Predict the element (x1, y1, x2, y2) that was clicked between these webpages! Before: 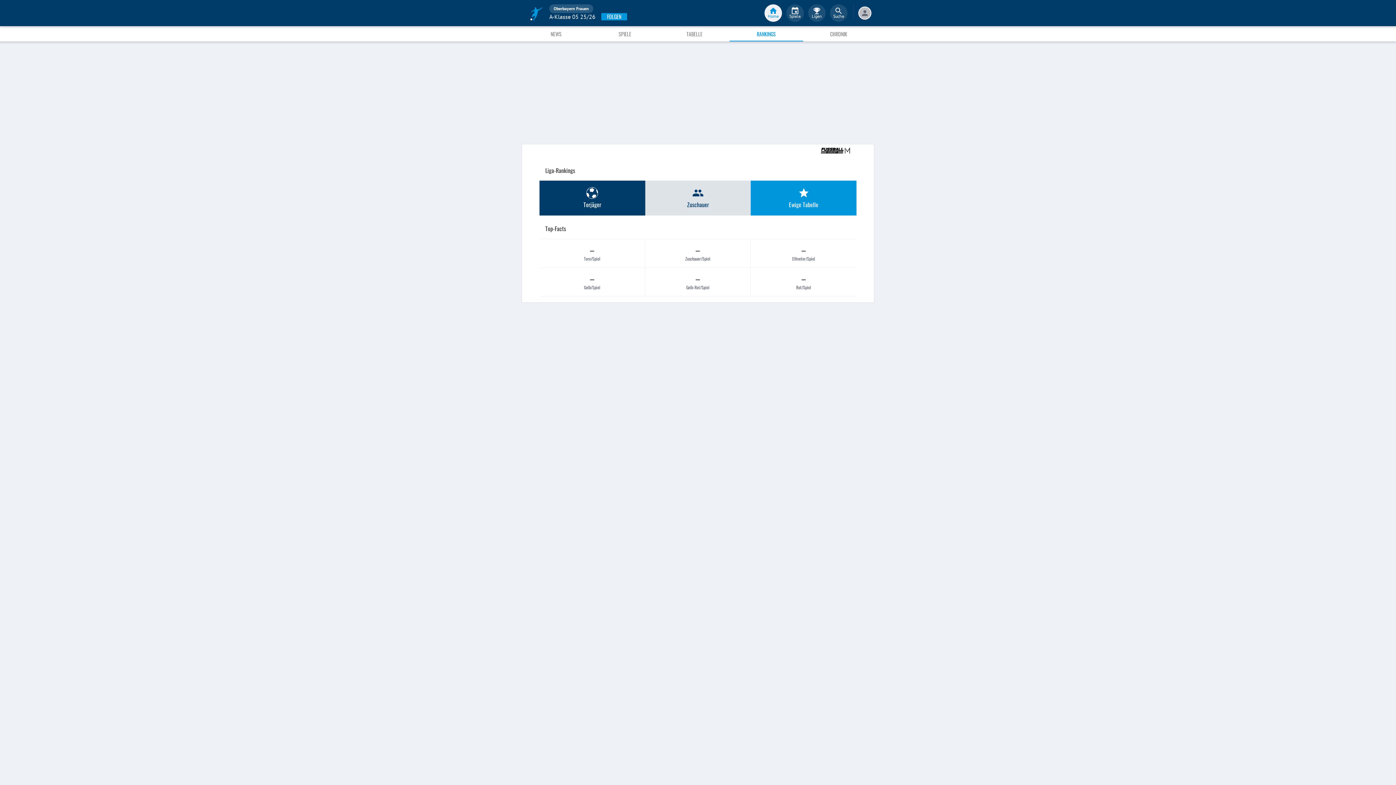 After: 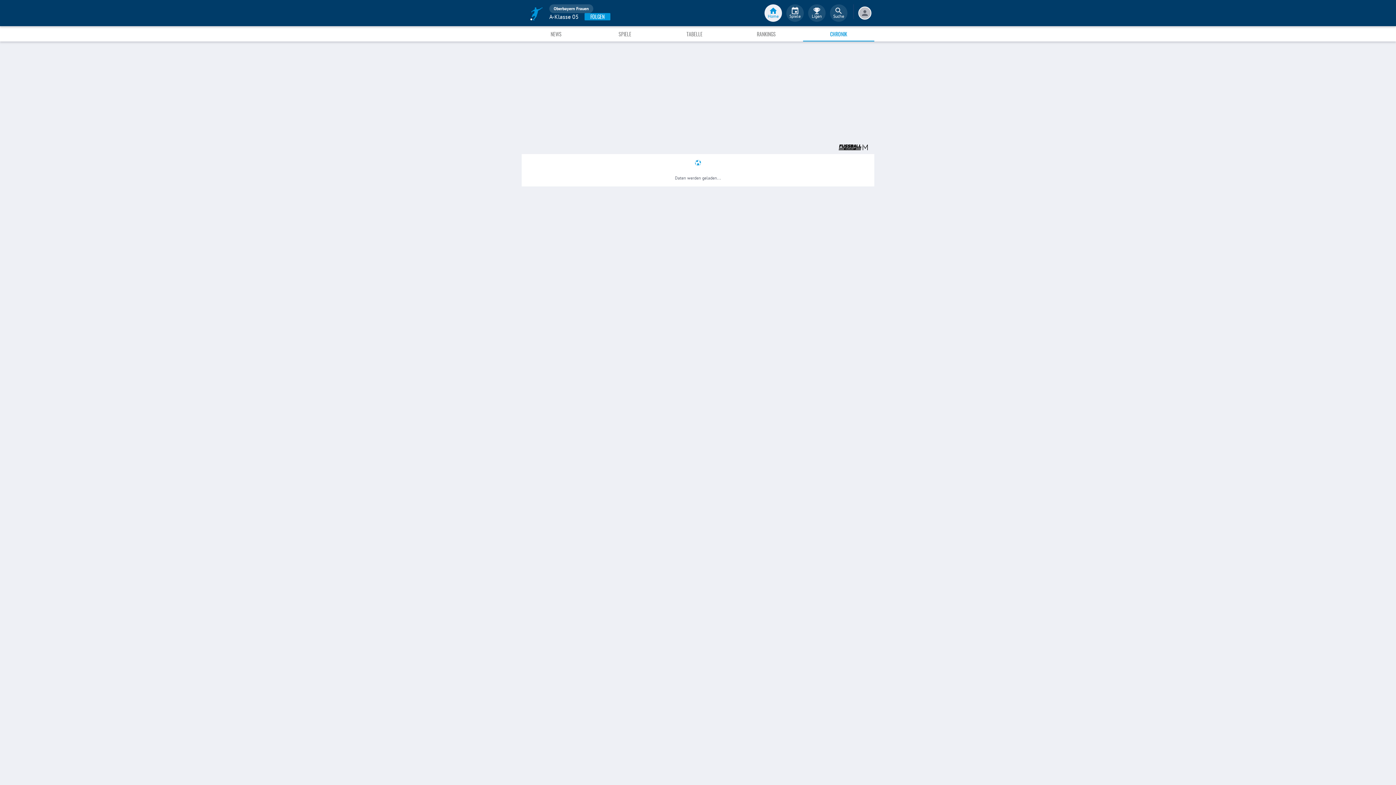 Action: bbox: (803, 26, 874, 41) label: CHRONIK